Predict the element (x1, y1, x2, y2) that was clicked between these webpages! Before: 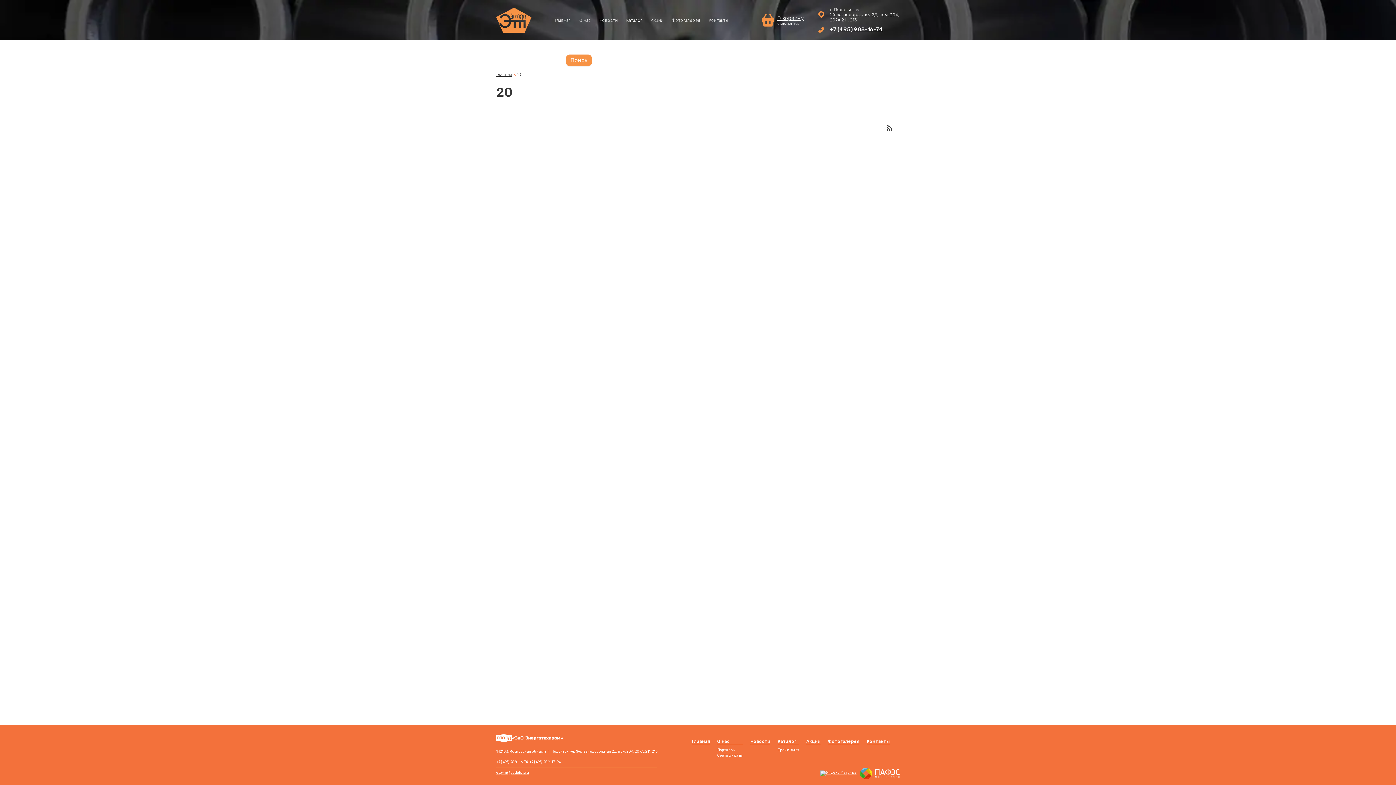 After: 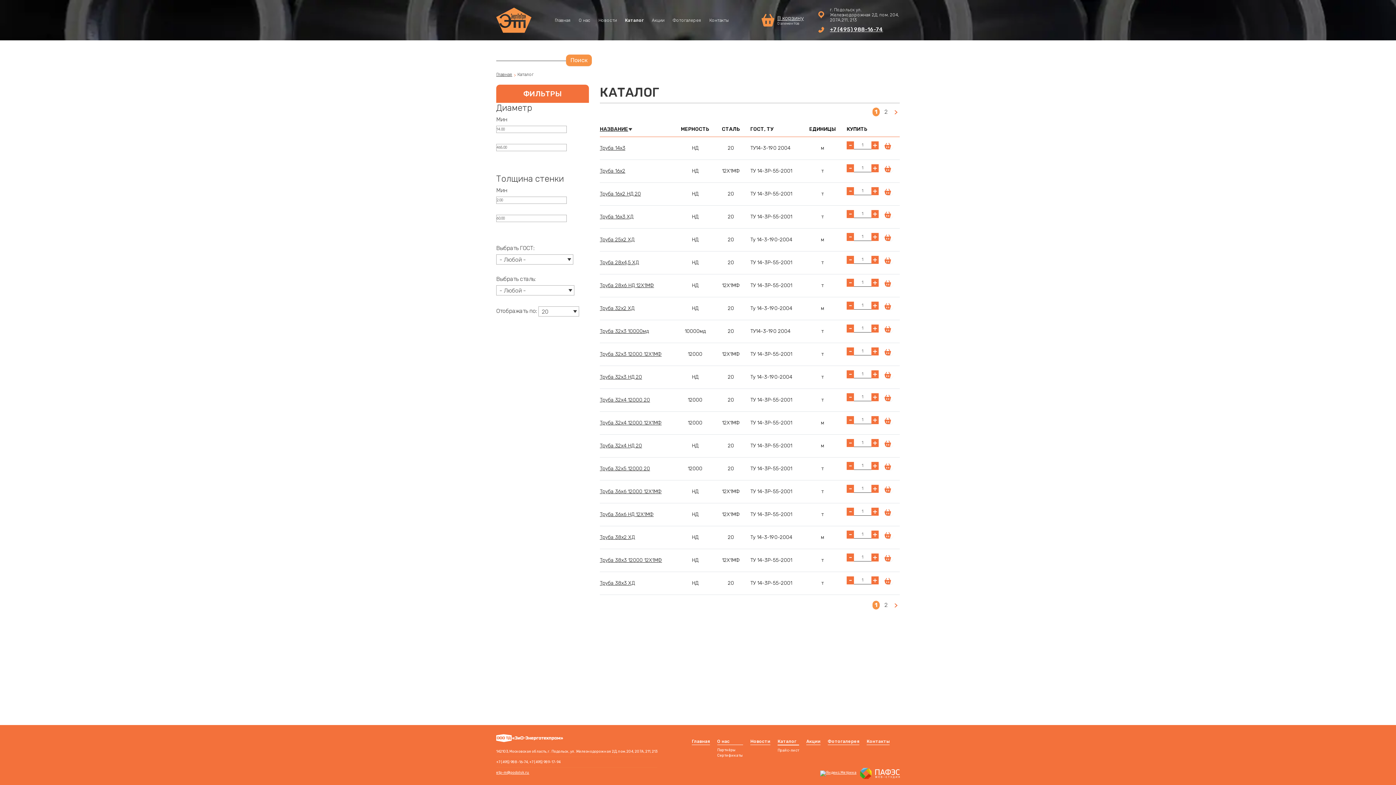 Action: bbox: (777, 738, 799, 745) label: Каталог